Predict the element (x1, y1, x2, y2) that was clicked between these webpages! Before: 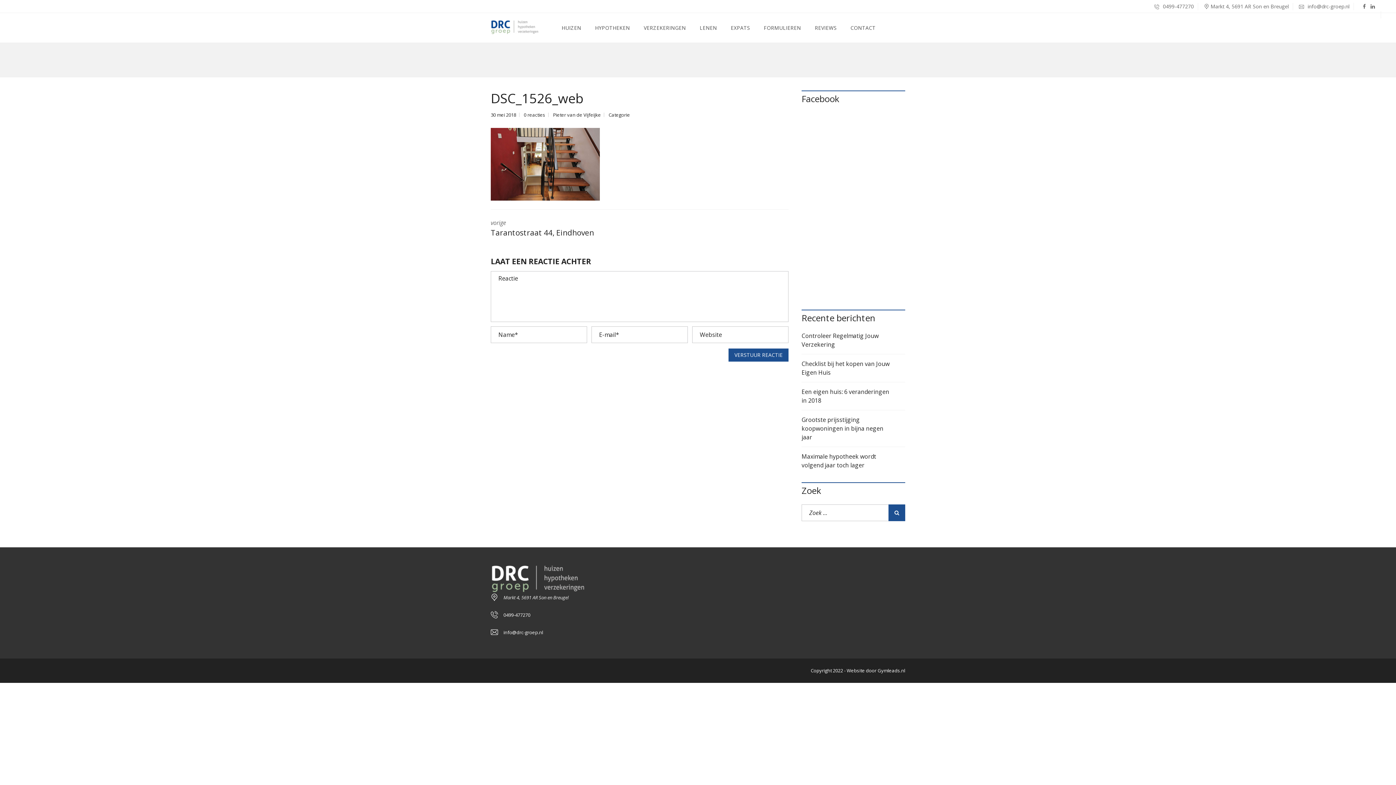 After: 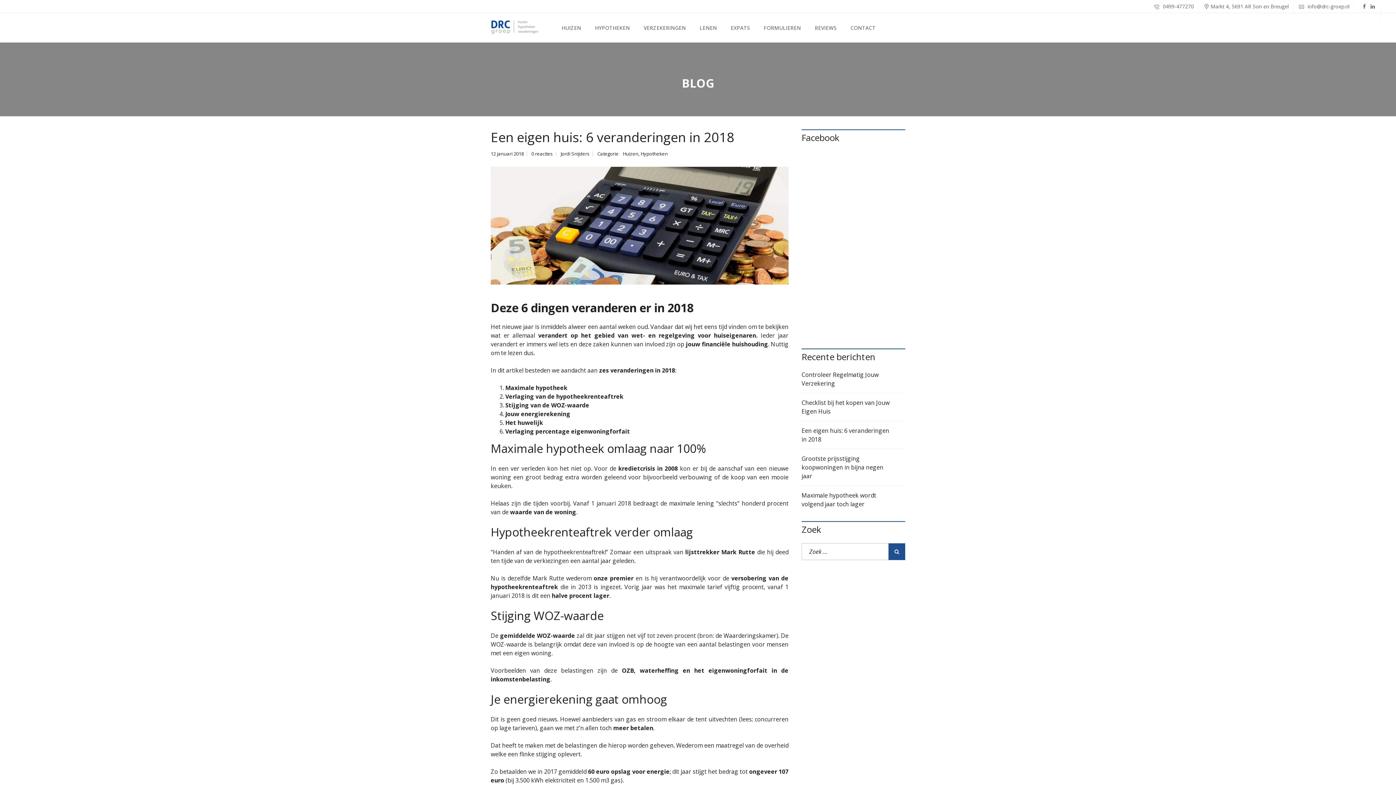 Action: label: Een eigen huis: 6 veranderingen in 2018 bbox: (801, 382, 905, 410)